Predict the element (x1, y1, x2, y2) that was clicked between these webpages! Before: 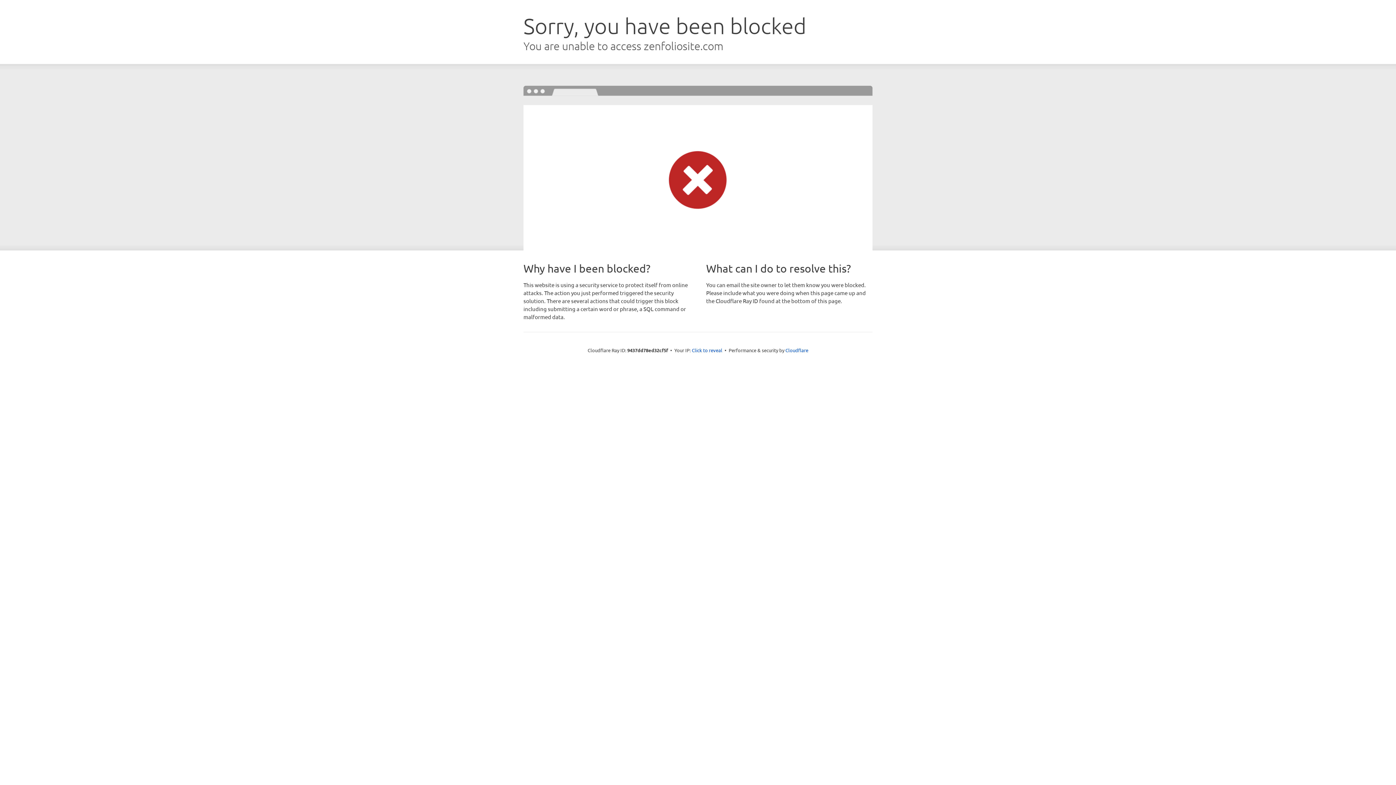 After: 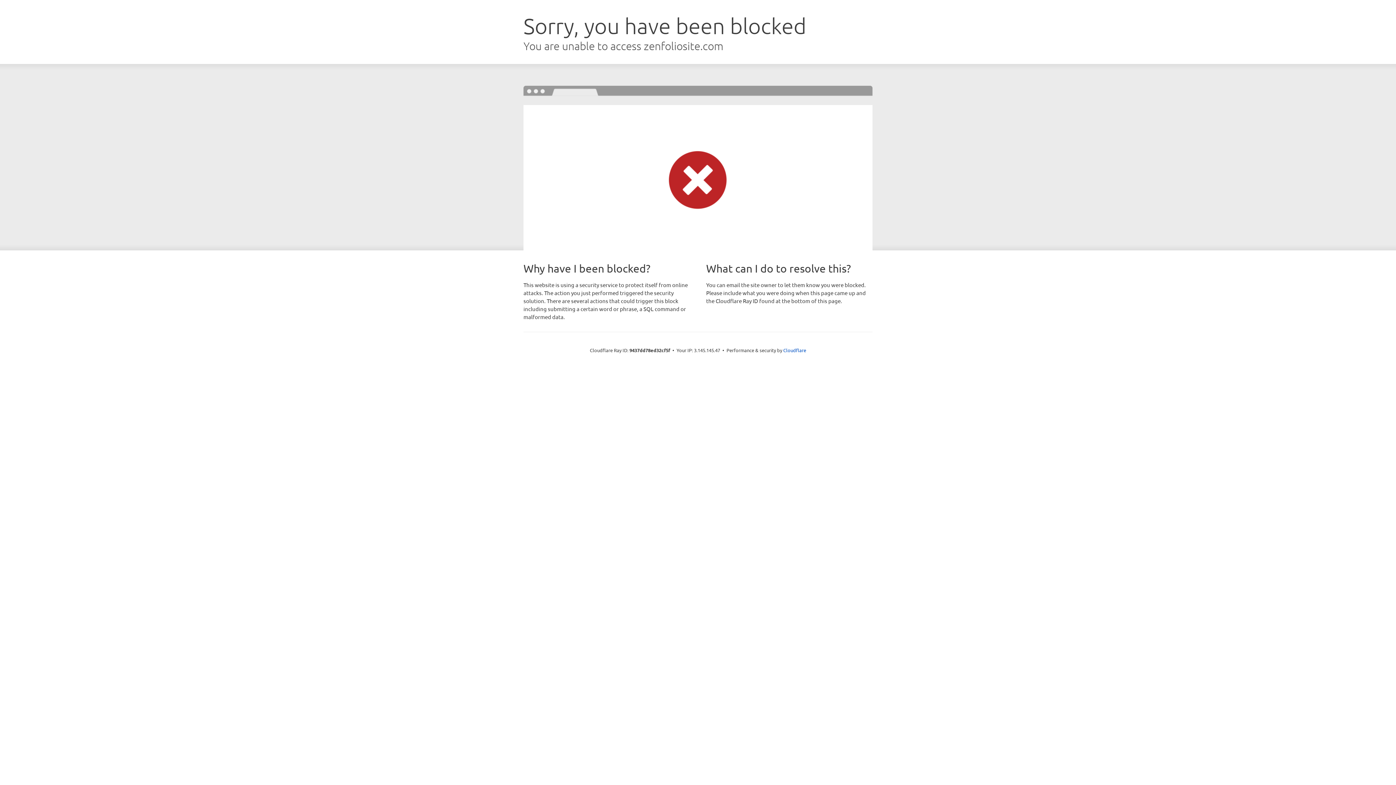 Action: bbox: (692, 346, 722, 353) label: Click to reveal